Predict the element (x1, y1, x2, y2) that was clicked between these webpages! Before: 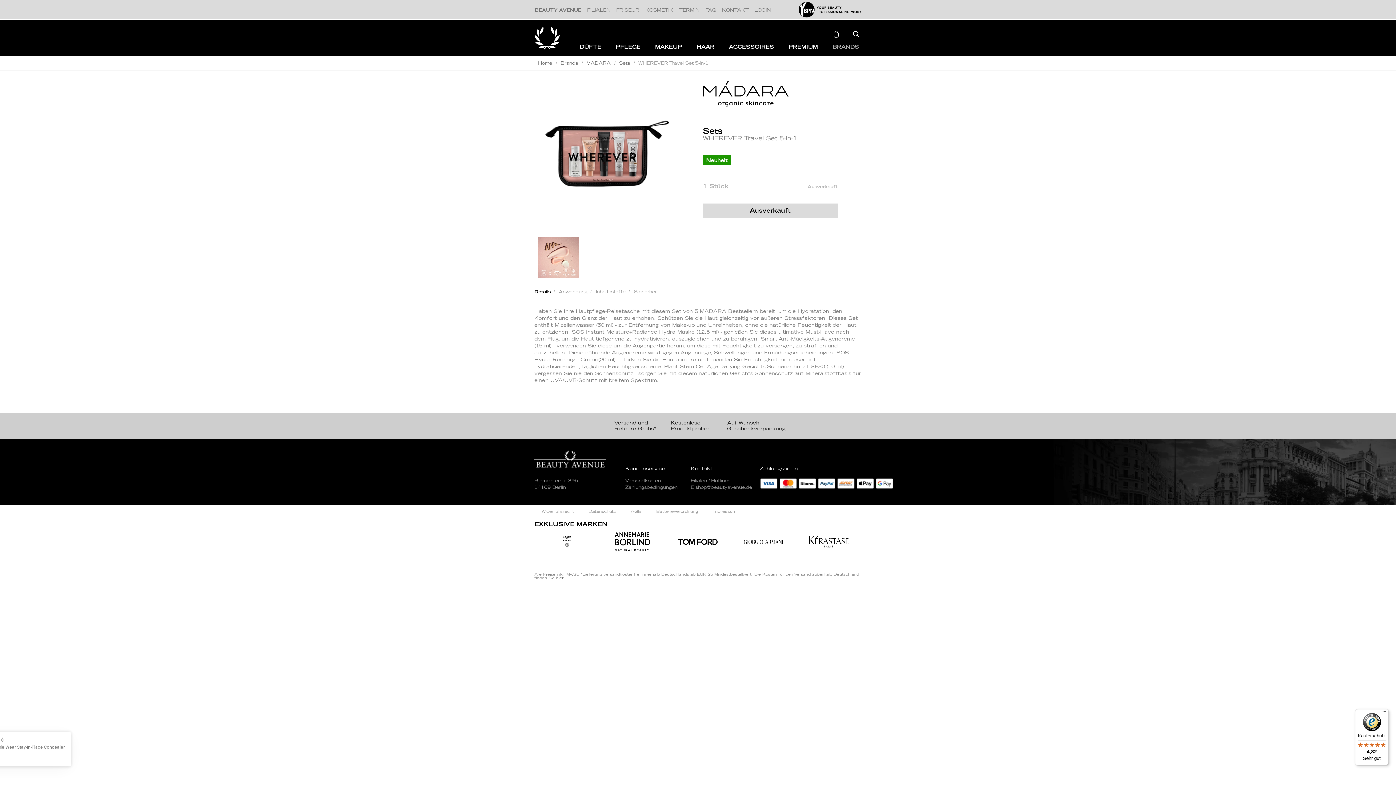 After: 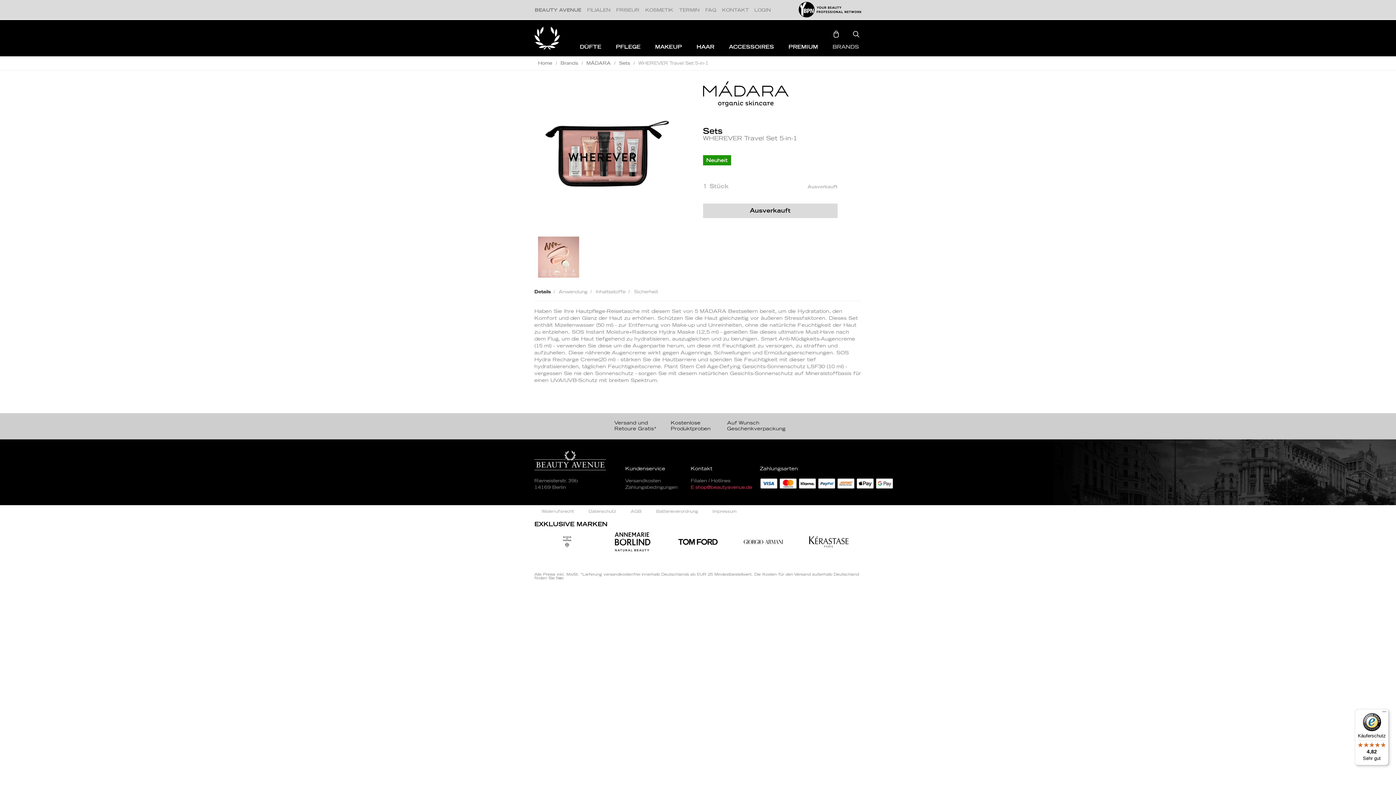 Action: bbox: (690, 485, 752, 489) label: E shop@beautyavenue.de